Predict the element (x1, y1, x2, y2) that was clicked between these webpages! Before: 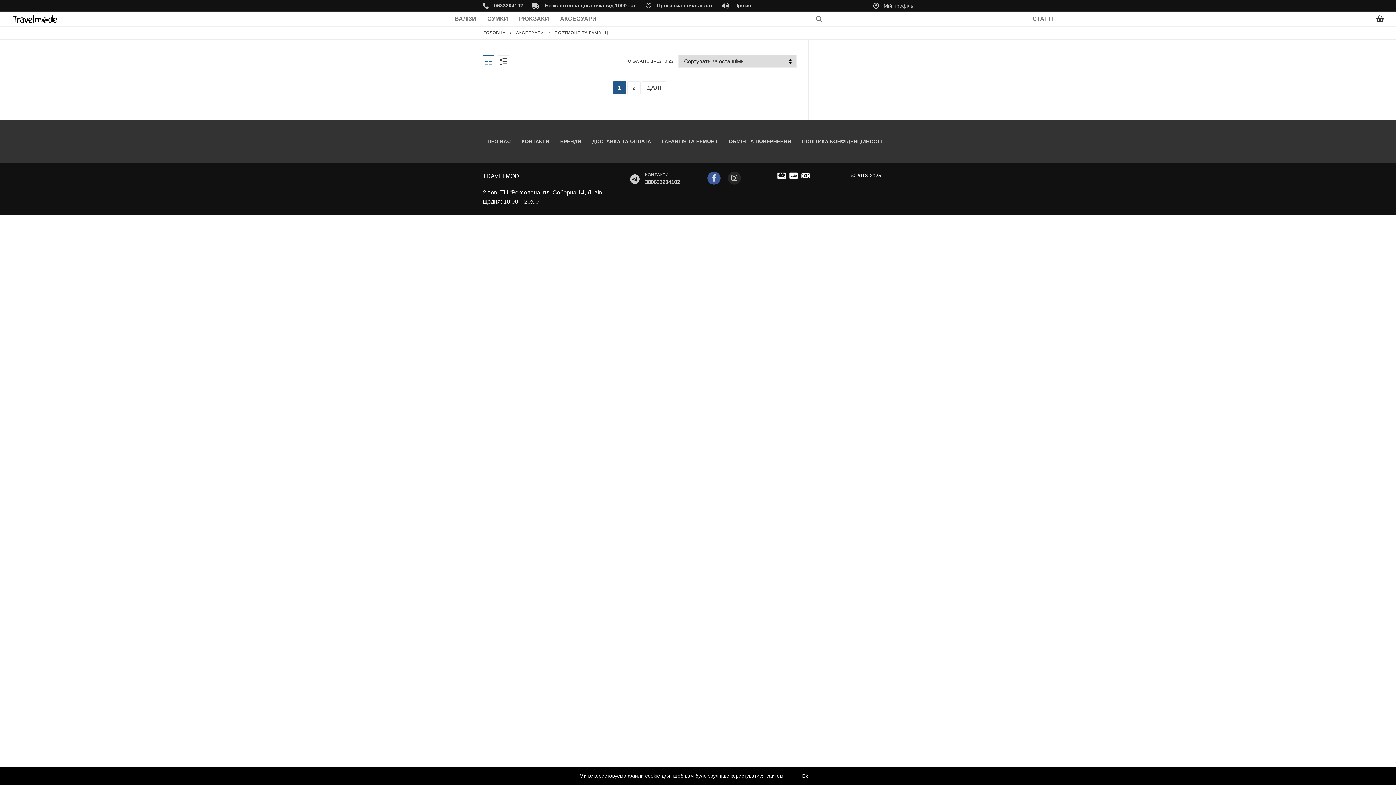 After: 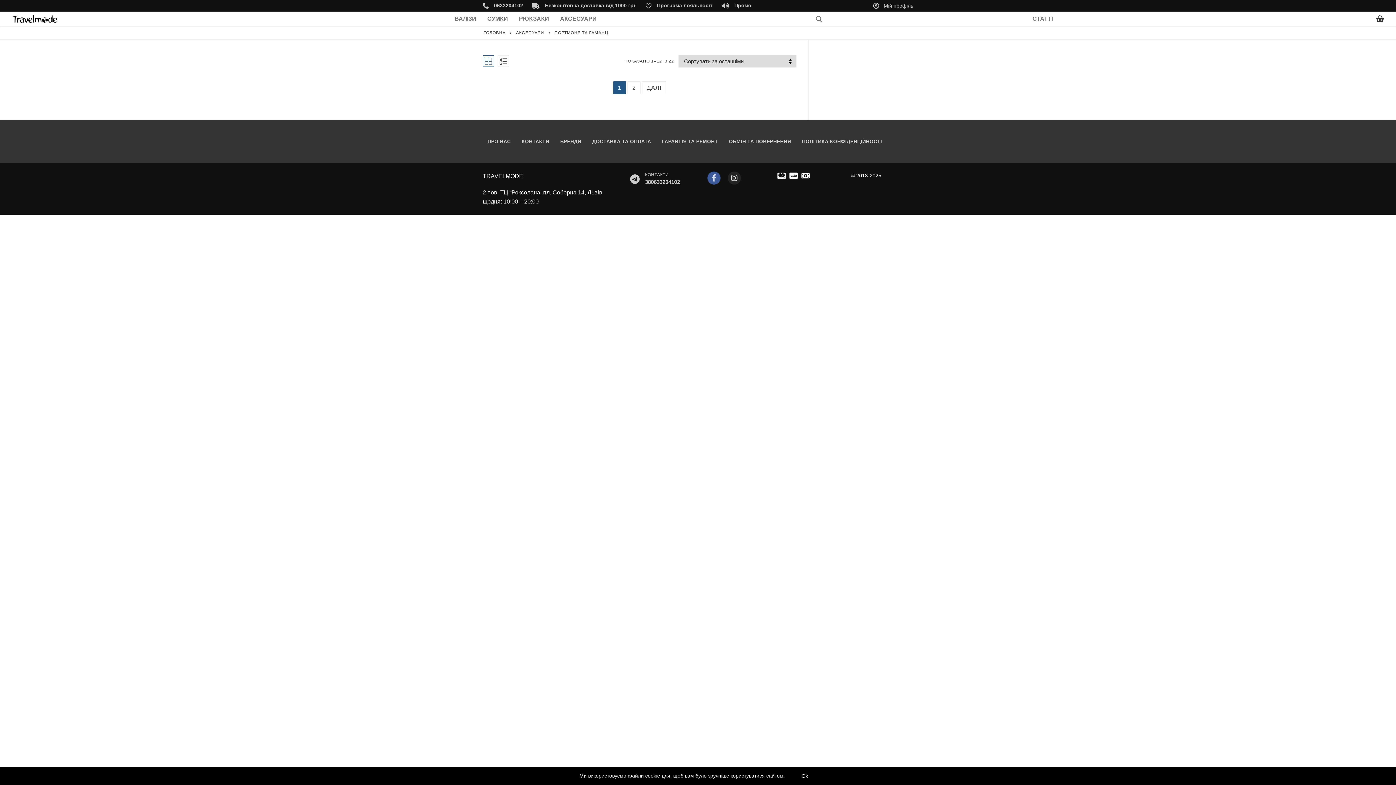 Action: bbox: (727, 171, 741, 184) label: Instagram